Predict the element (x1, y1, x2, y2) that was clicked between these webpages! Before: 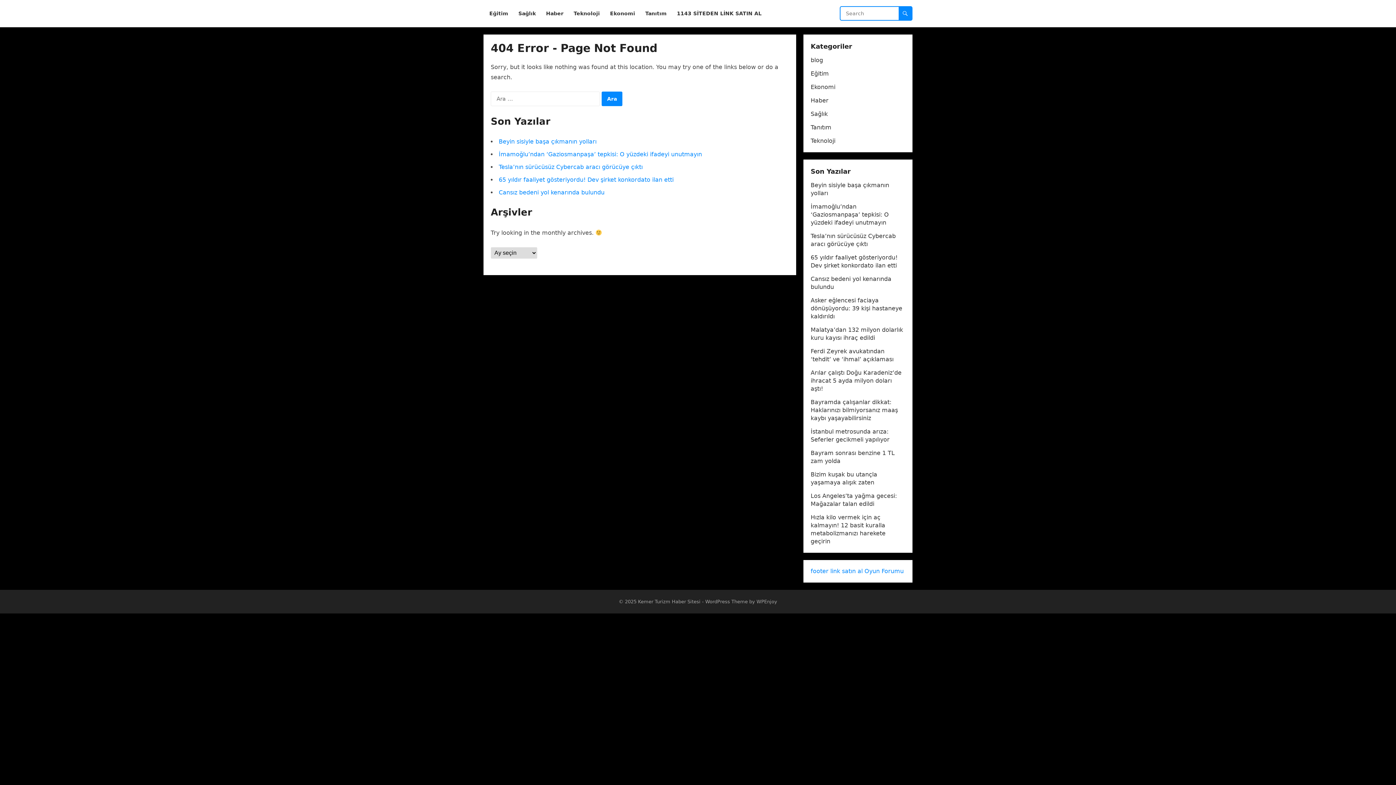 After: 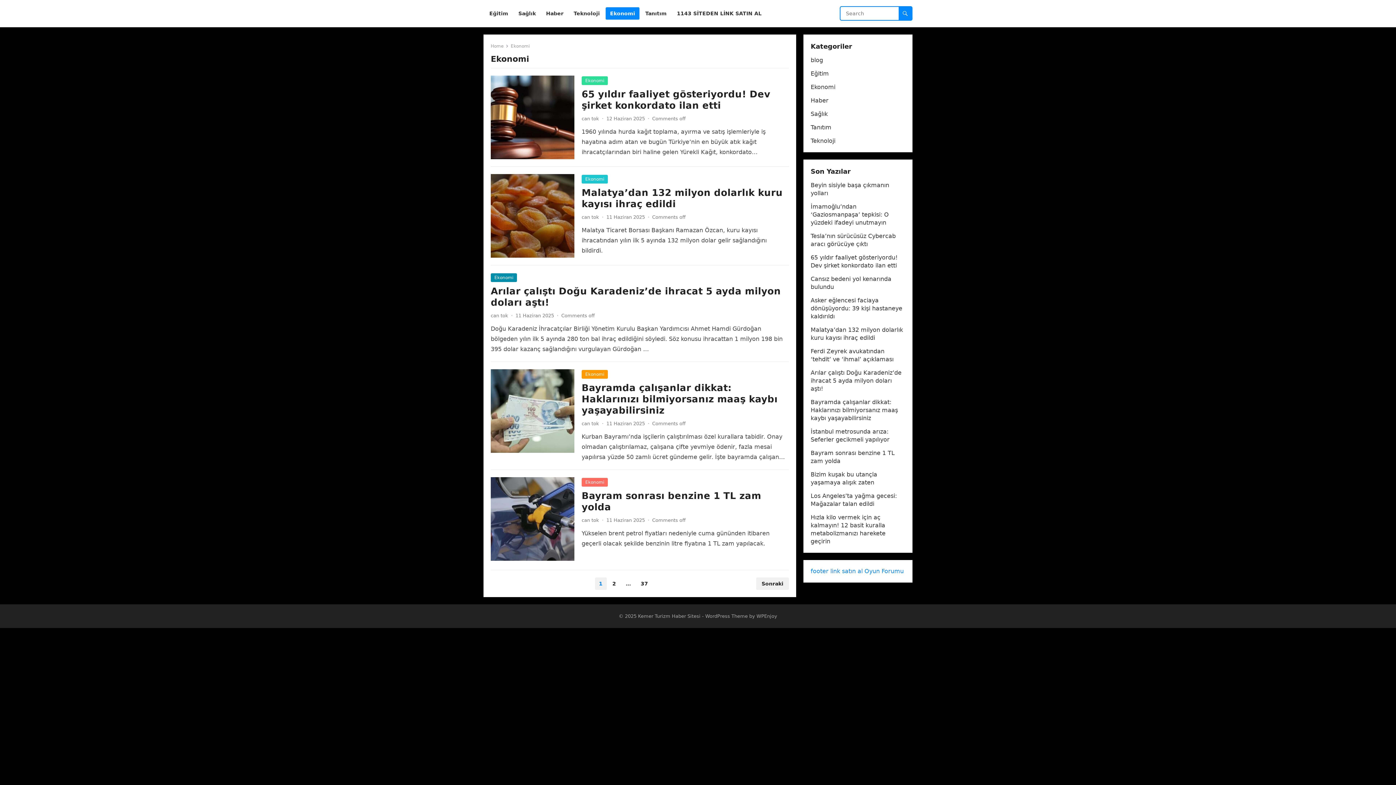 Action: bbox: (605, 0, 639, 27) label: Ekonomi